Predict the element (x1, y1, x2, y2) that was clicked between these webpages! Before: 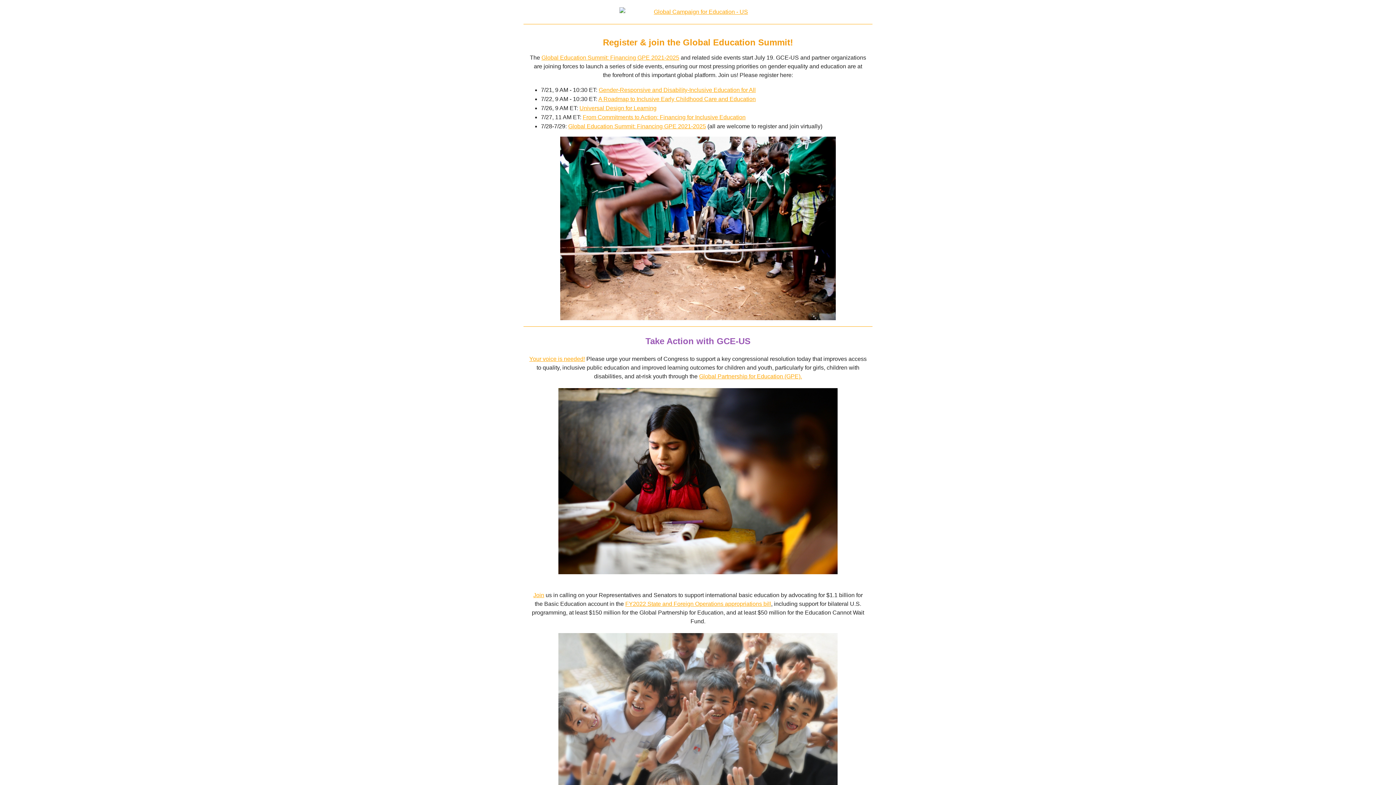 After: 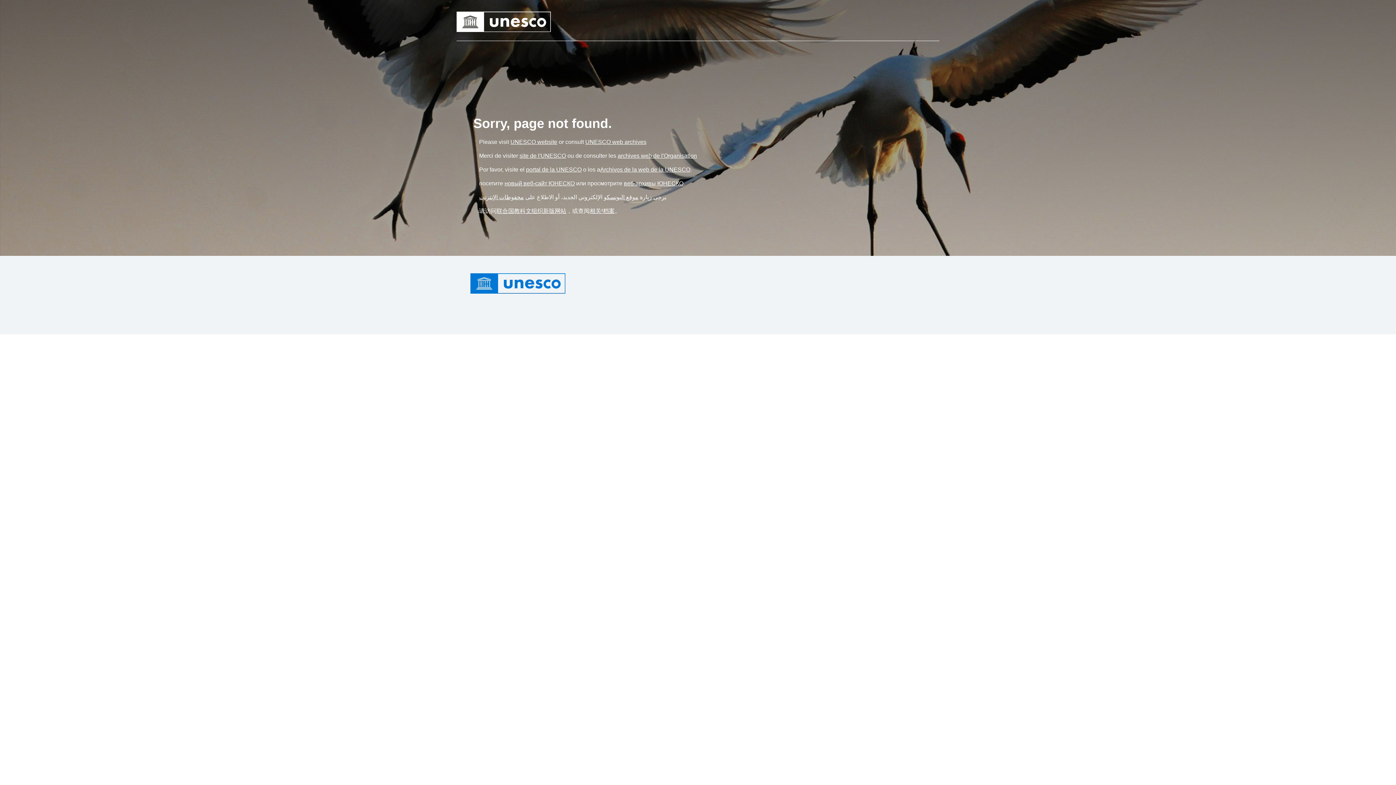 Action: bbox: (582, 114, 745, 120) label: From Commitments to Action: Financing for Inclusive Education